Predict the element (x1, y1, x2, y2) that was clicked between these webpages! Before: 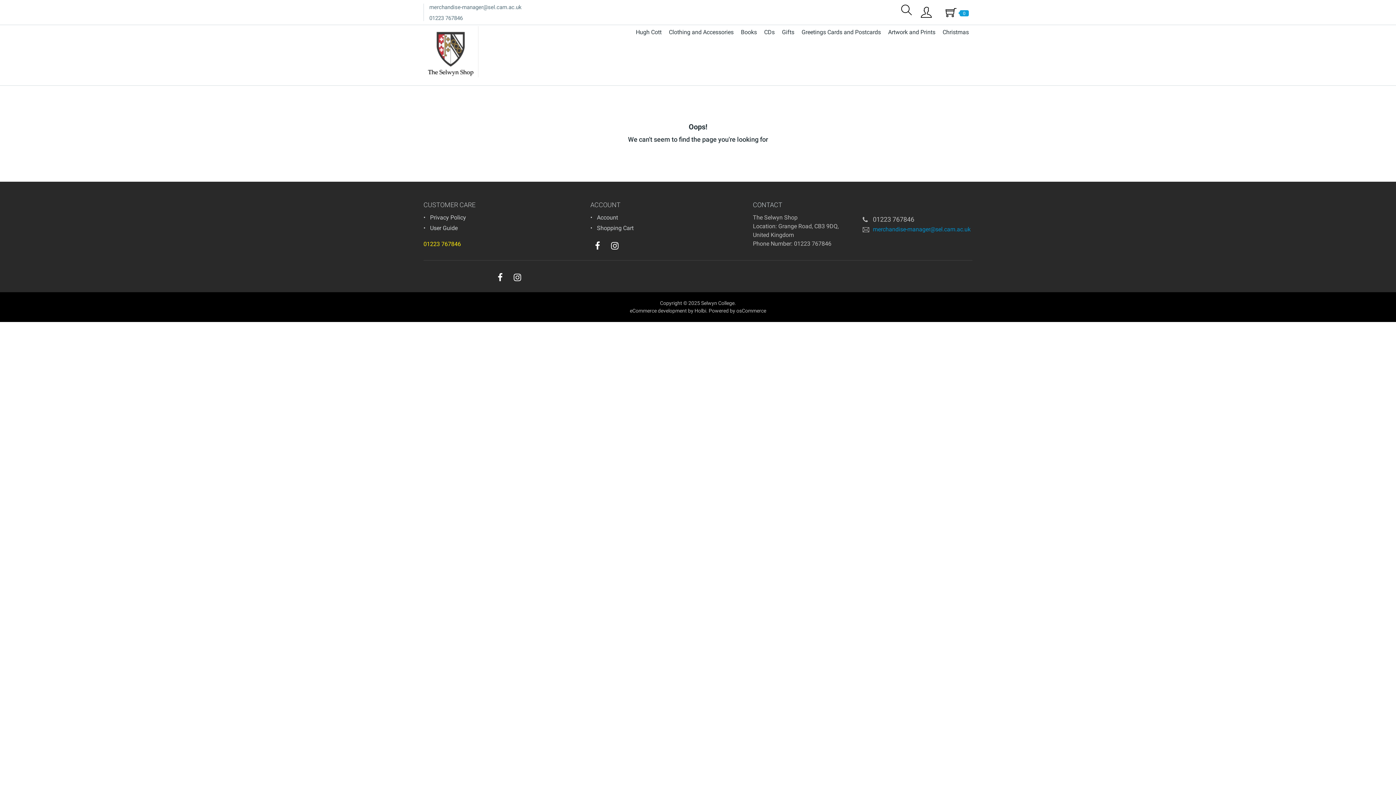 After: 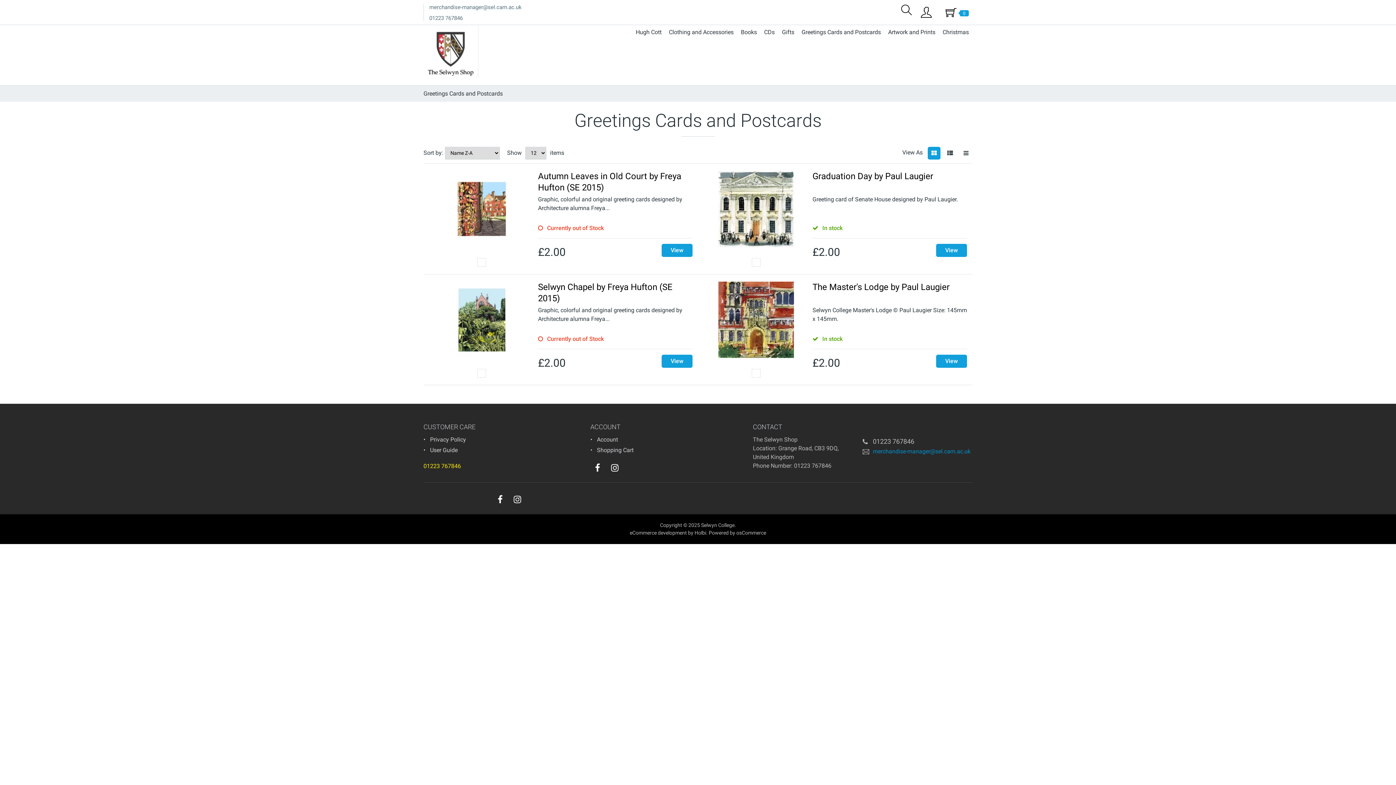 Action: bbox: (798, 26, 884, 38) label: Greetings Cards and Postcards